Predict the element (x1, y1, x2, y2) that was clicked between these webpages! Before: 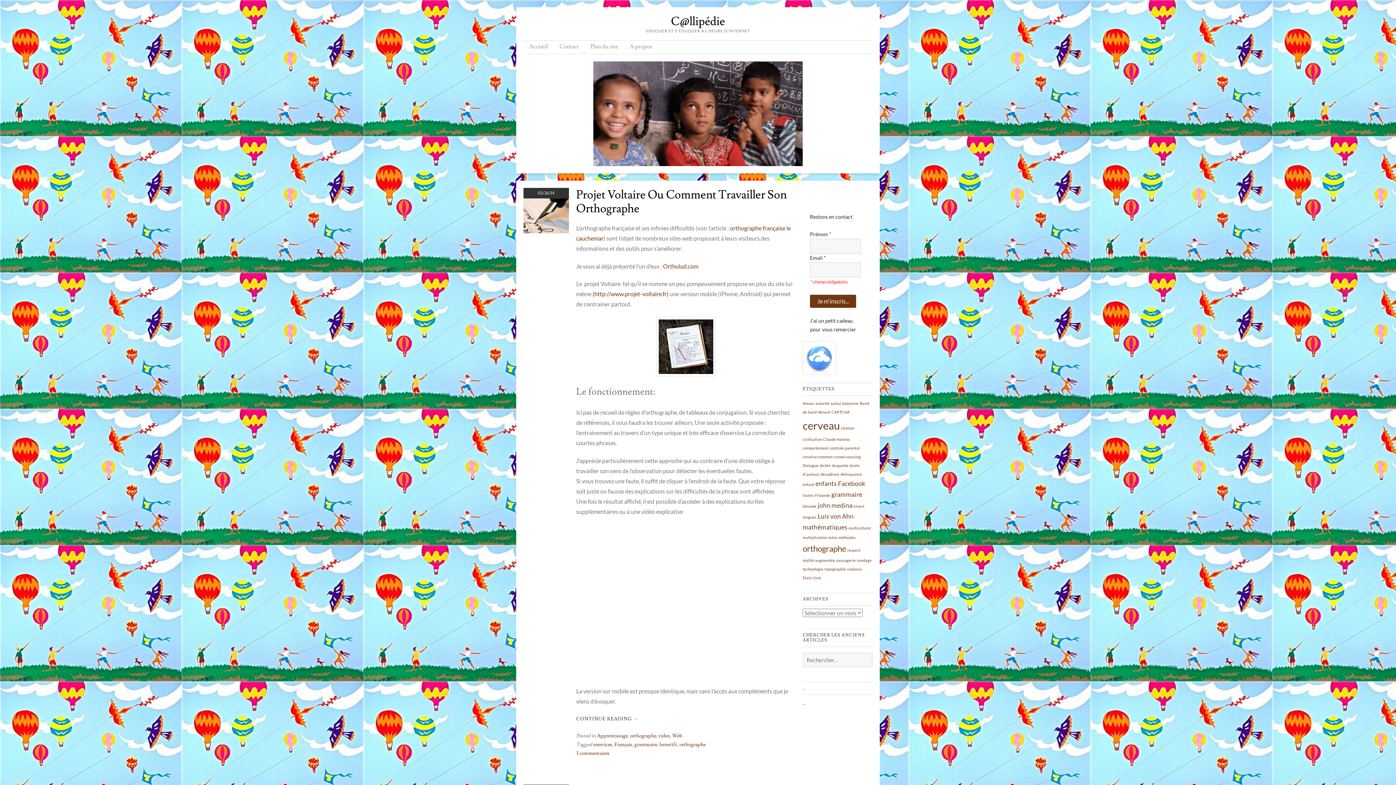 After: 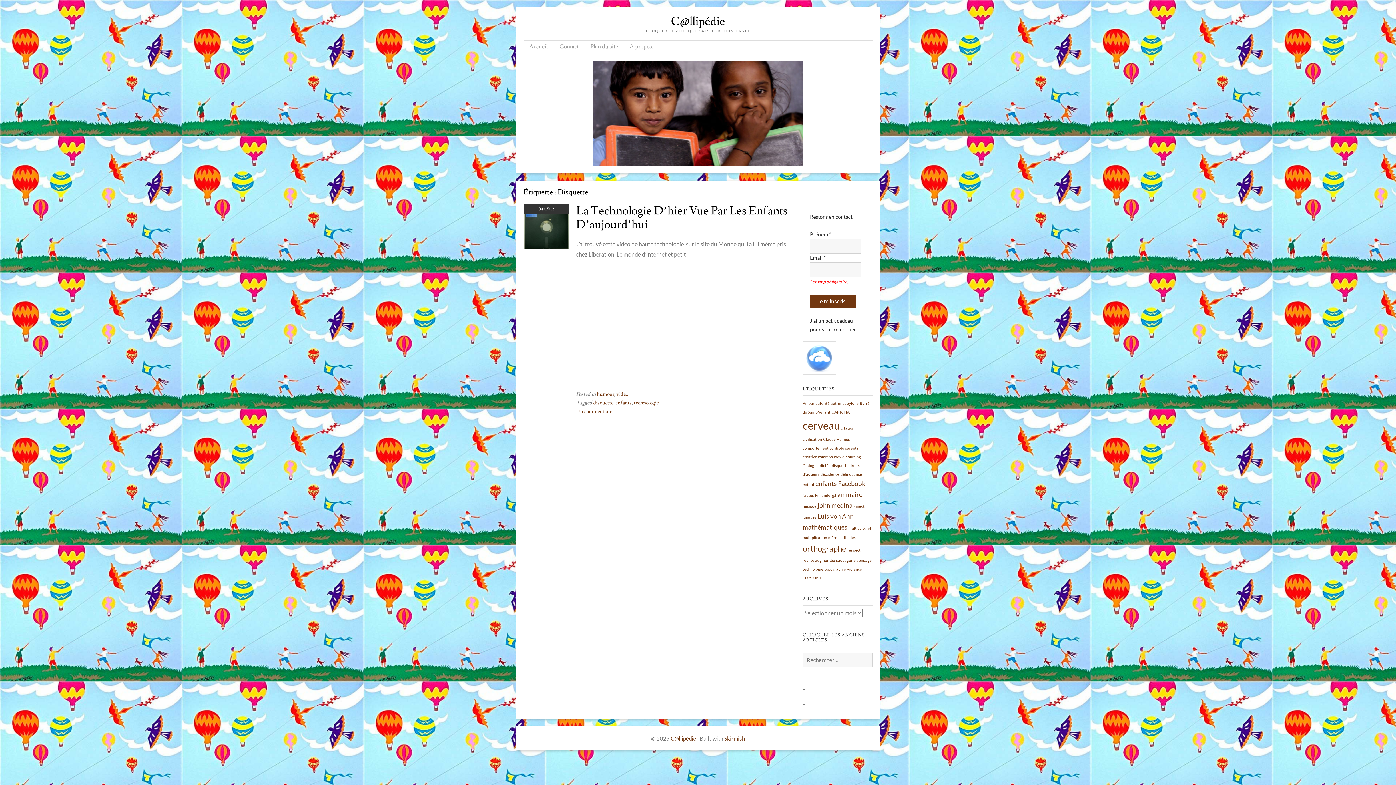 Action: bbox: (832, 463, 848, 468) label: disquette (1 élément)